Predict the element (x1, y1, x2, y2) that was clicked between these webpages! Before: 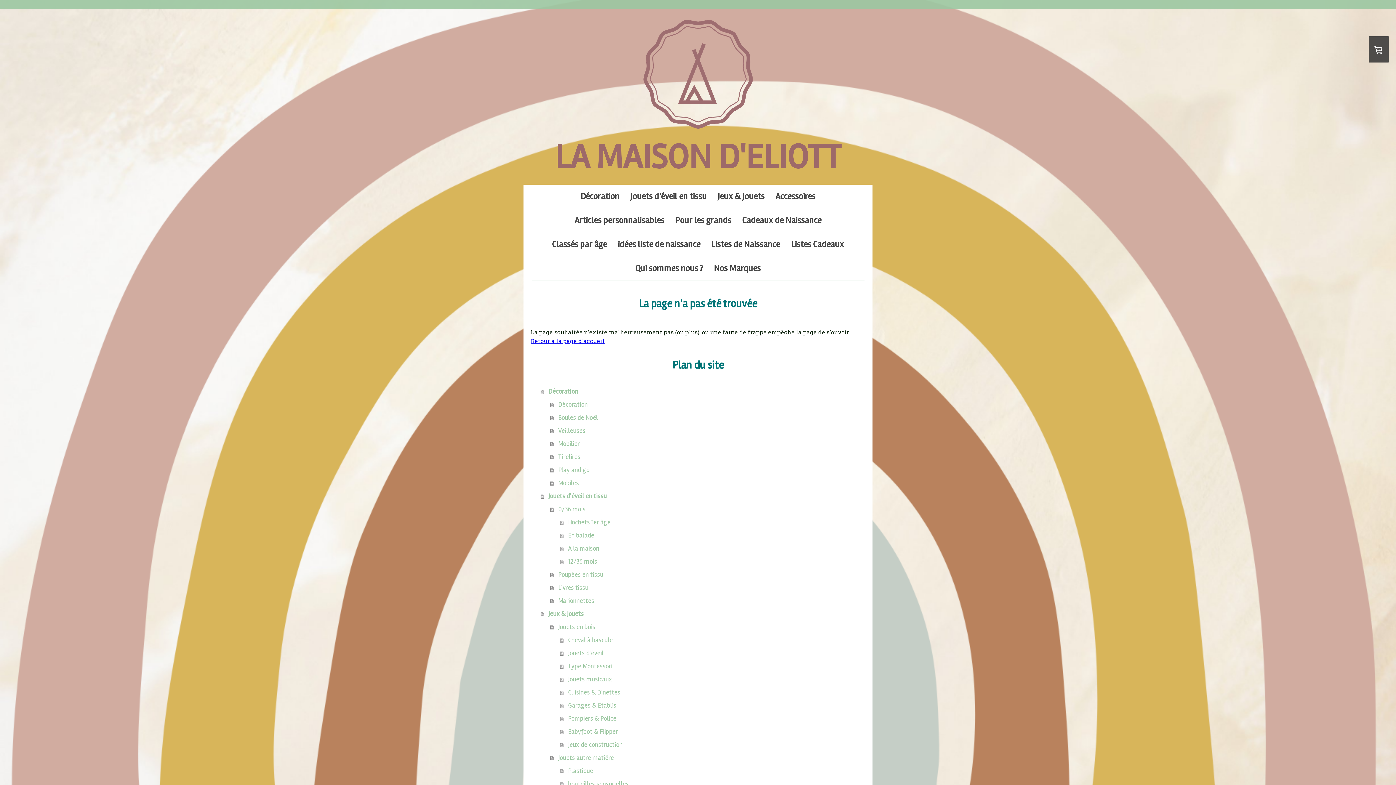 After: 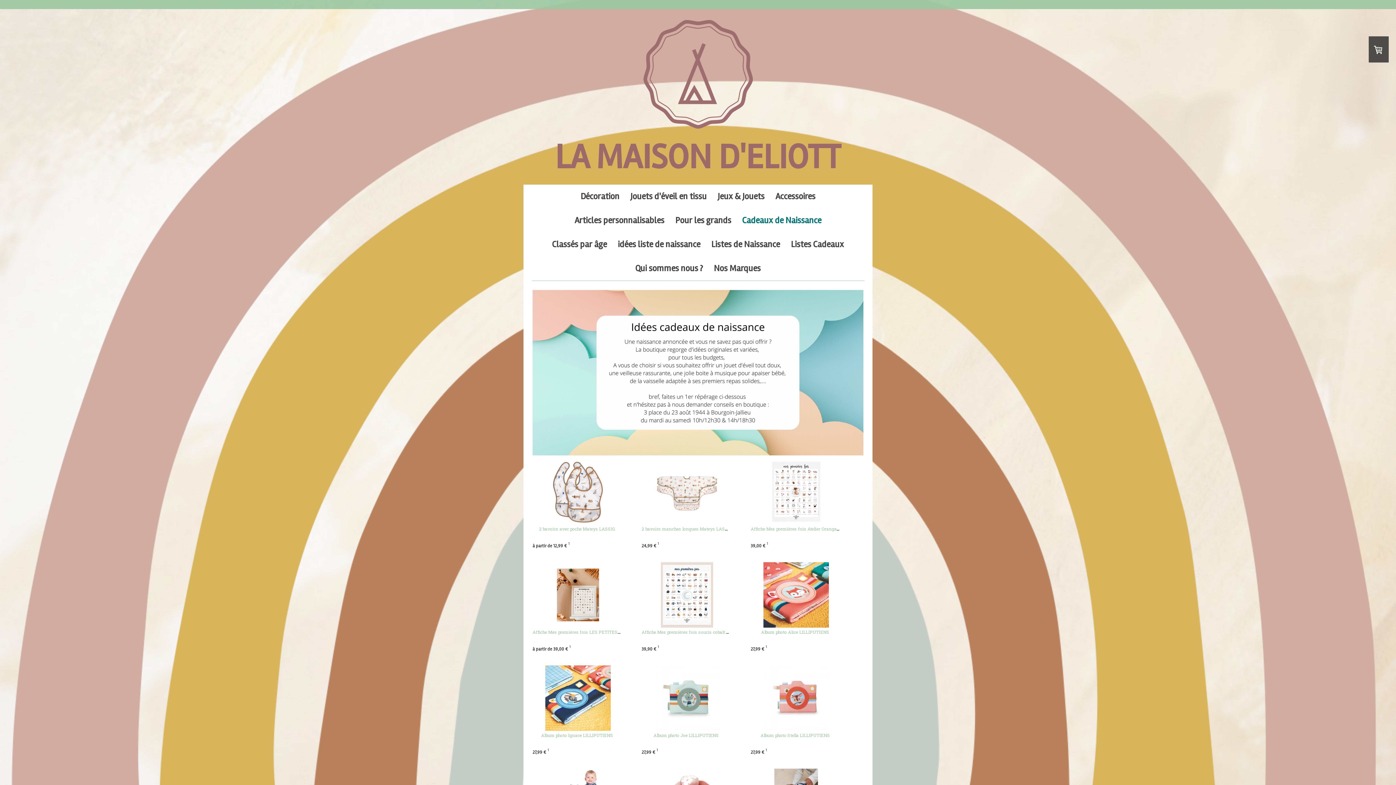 Action: label: Cadeaux de Naissance bbox: (736, 208, 827, 232)